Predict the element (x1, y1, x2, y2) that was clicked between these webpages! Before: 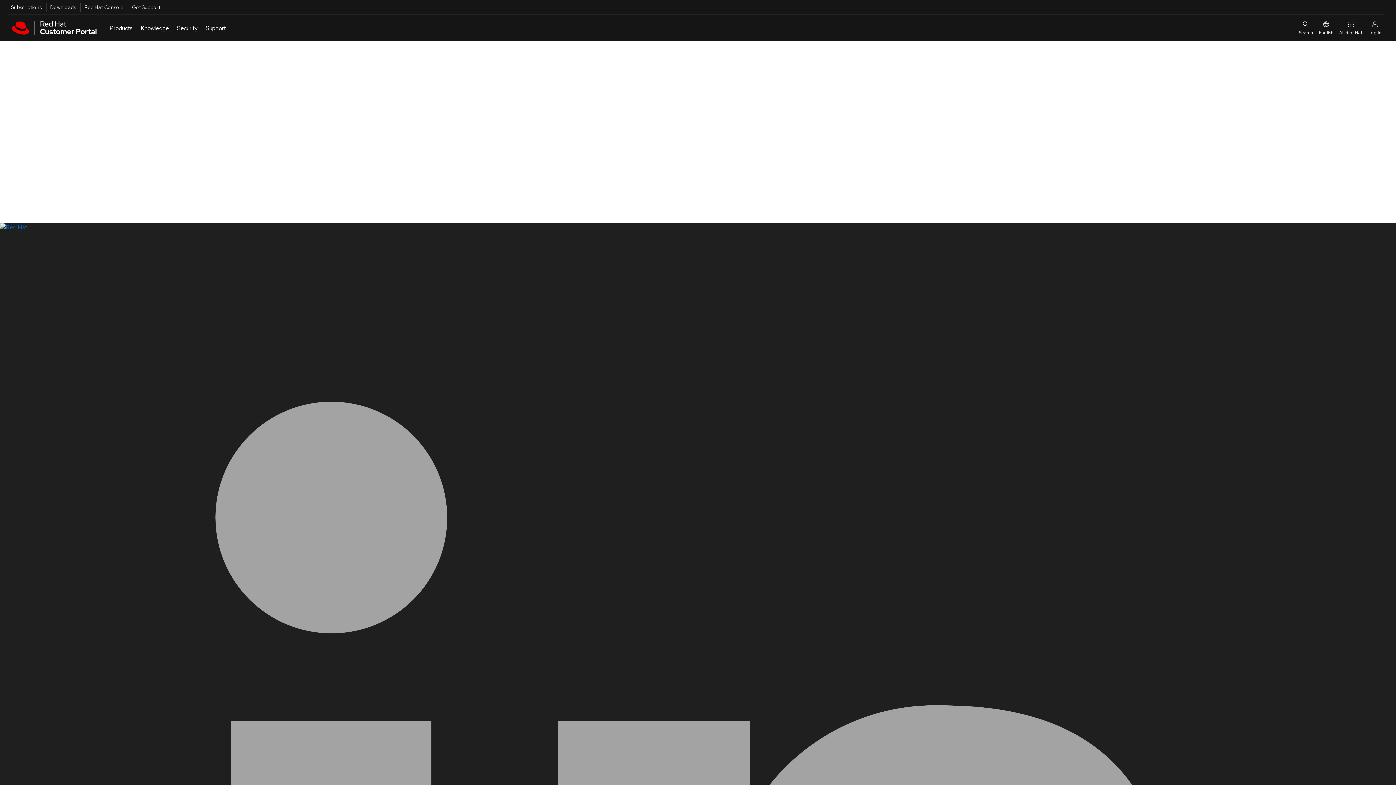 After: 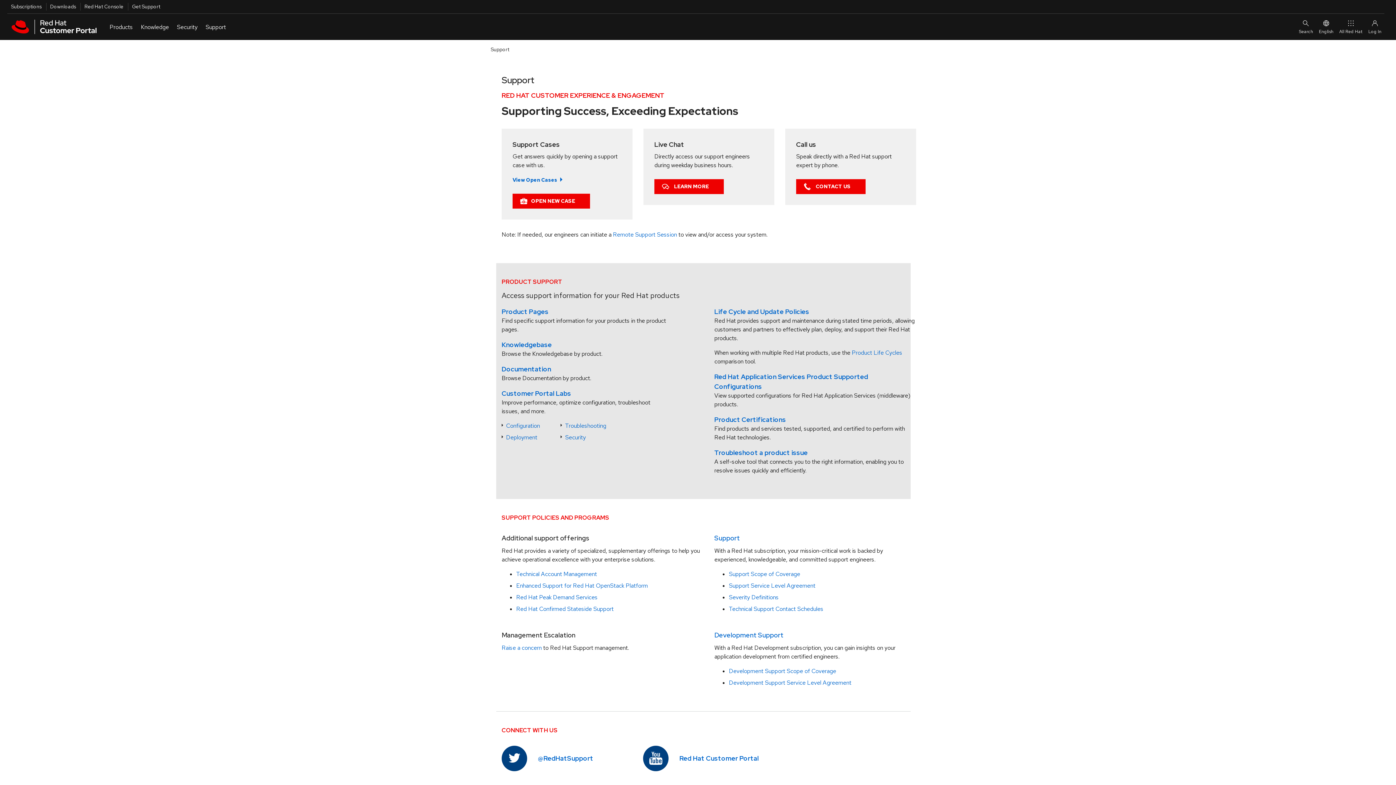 Action: label: Get Support bbox: (127, 2, 160, 11)